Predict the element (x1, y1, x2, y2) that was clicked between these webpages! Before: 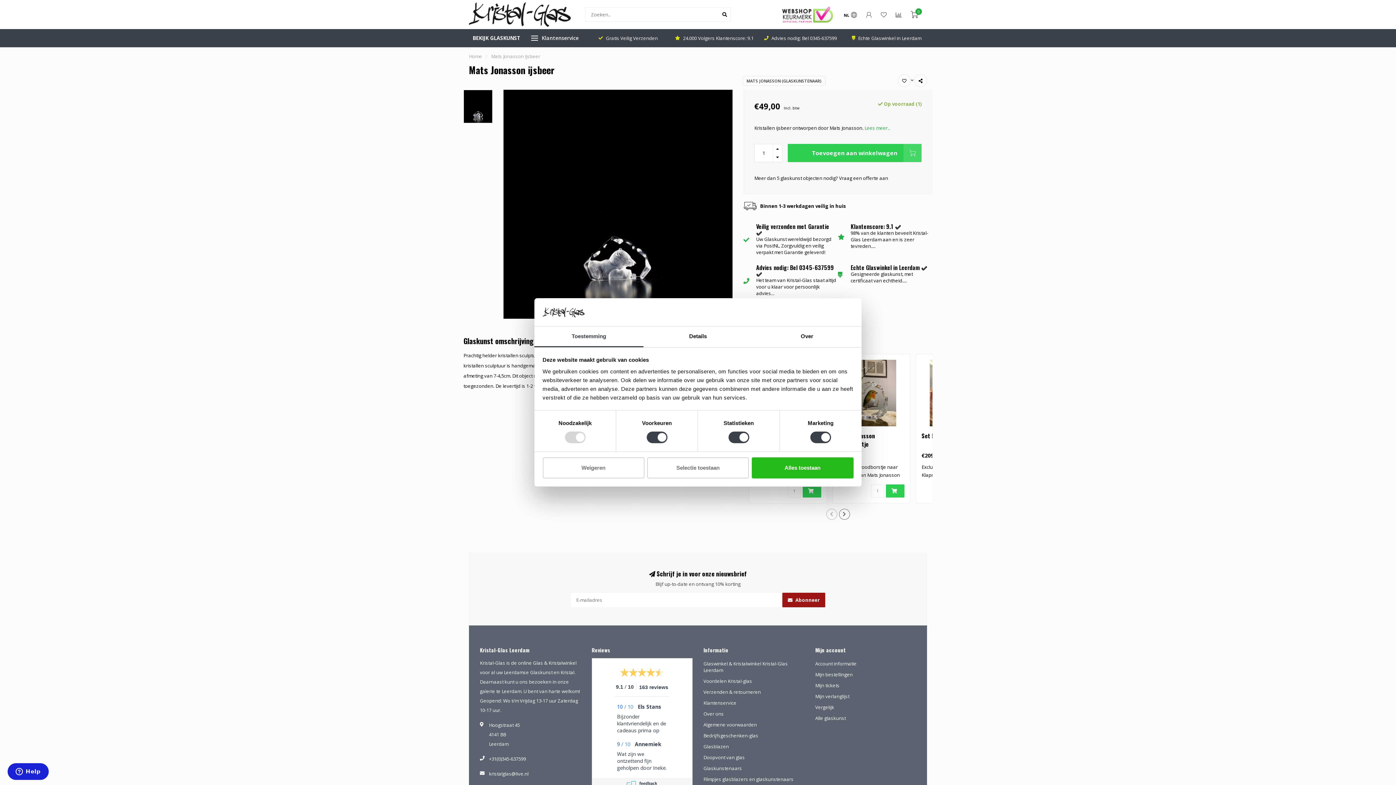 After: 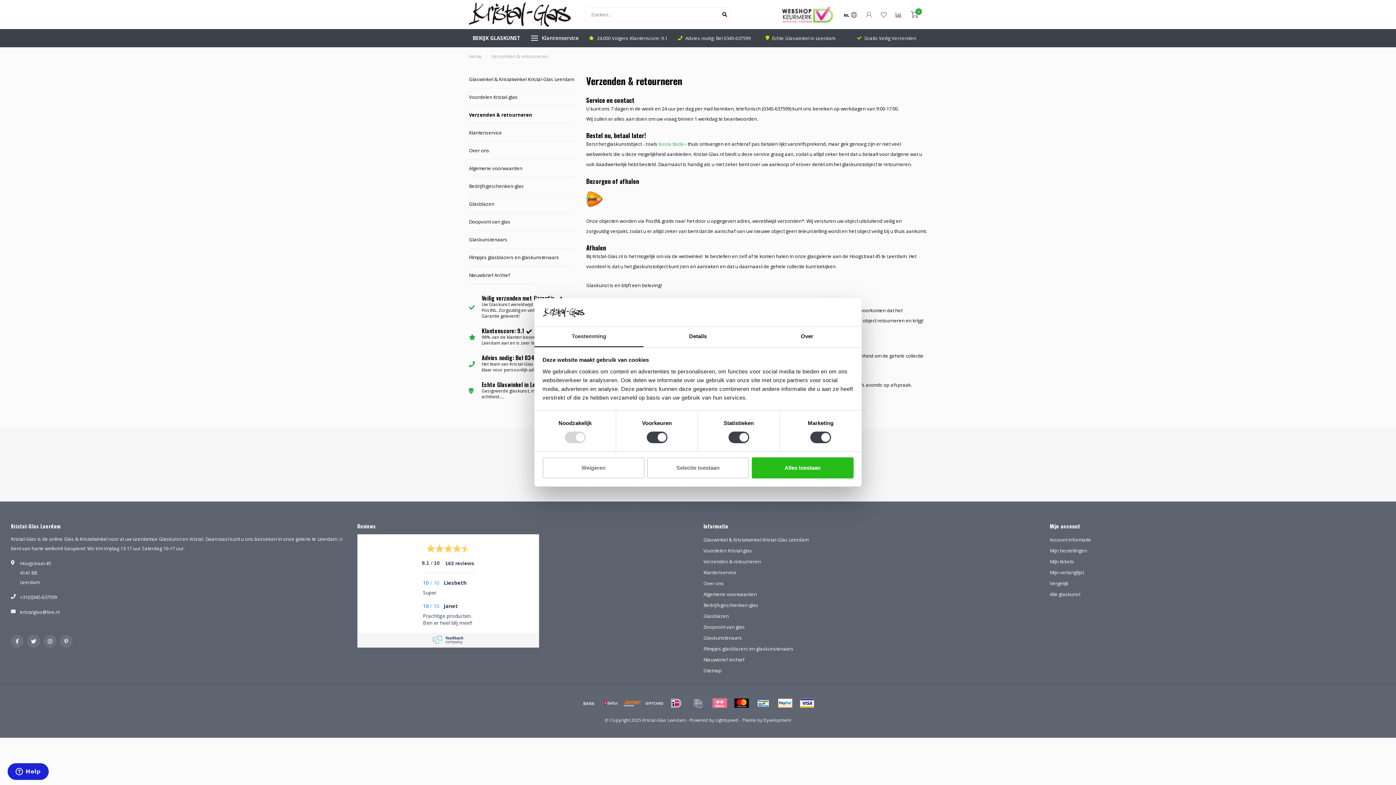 Action: bbox: (703, 686, 761, 697) label: Verzenden & retourneren